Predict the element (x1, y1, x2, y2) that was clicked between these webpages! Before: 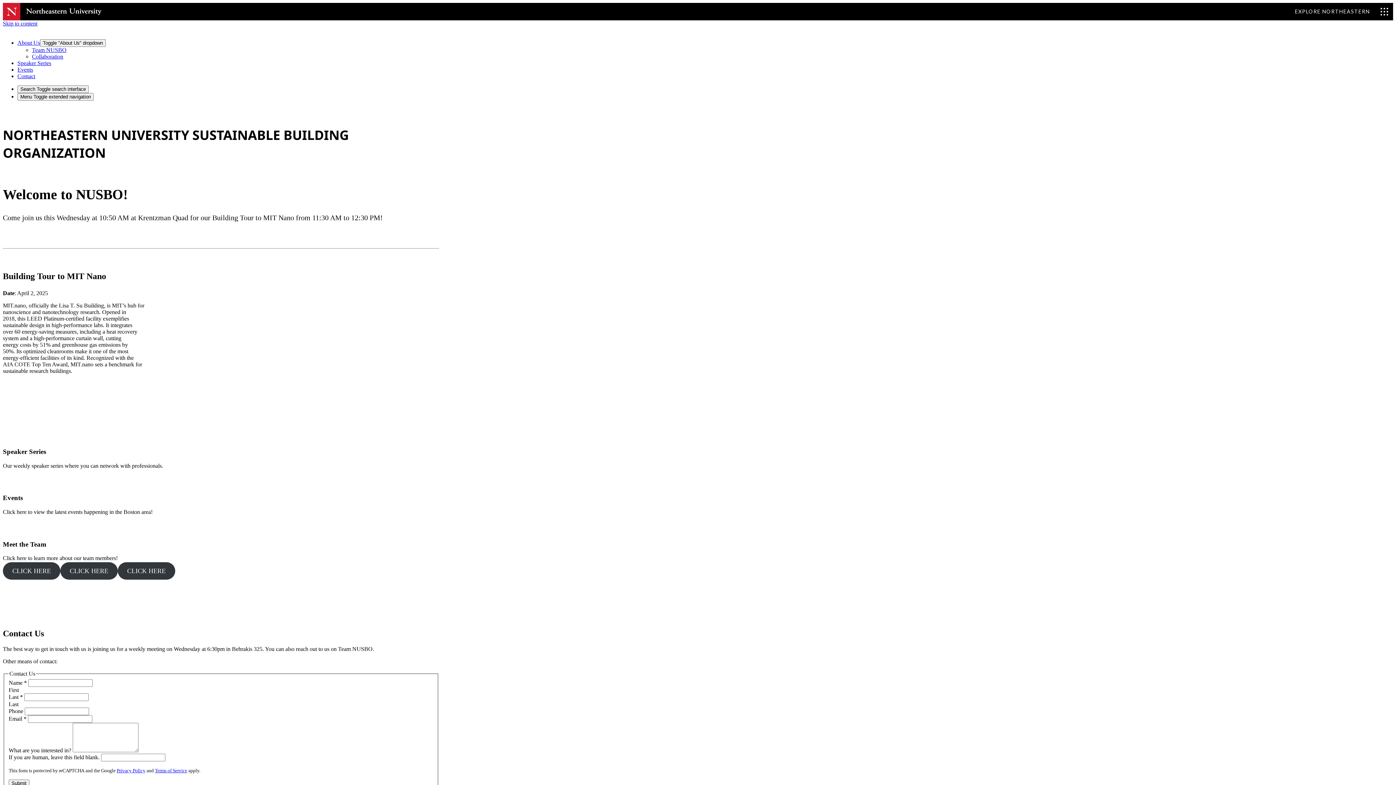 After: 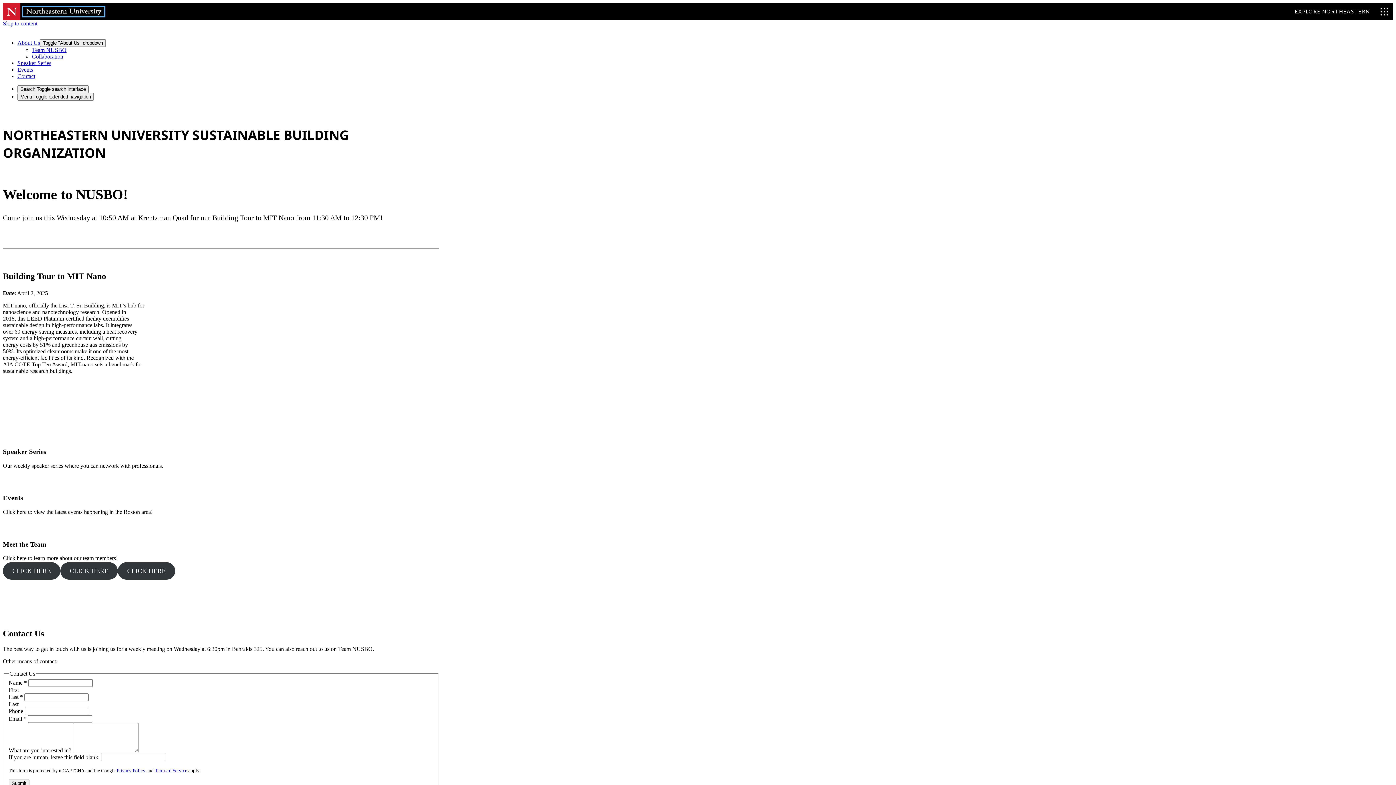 Action: bbox: (23, 6, 104, 16)